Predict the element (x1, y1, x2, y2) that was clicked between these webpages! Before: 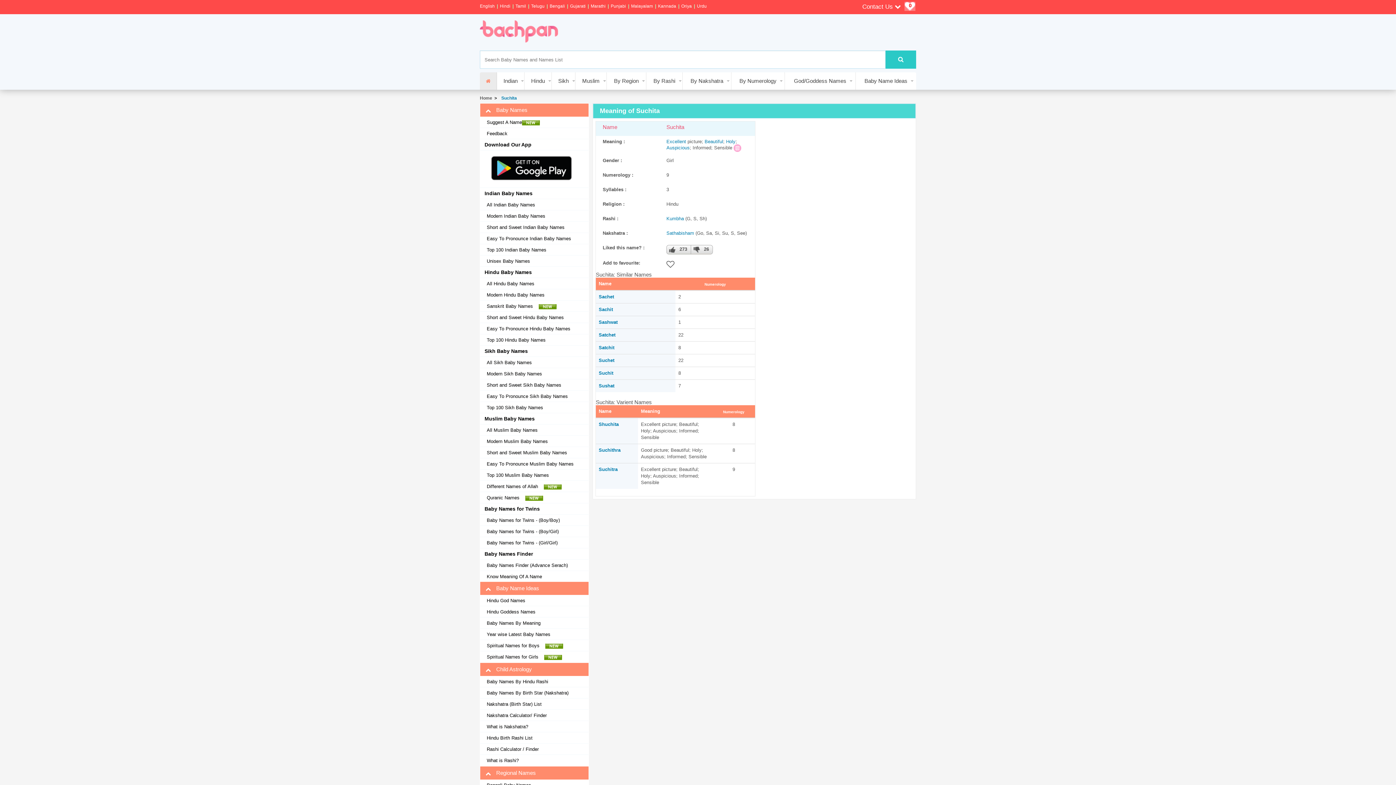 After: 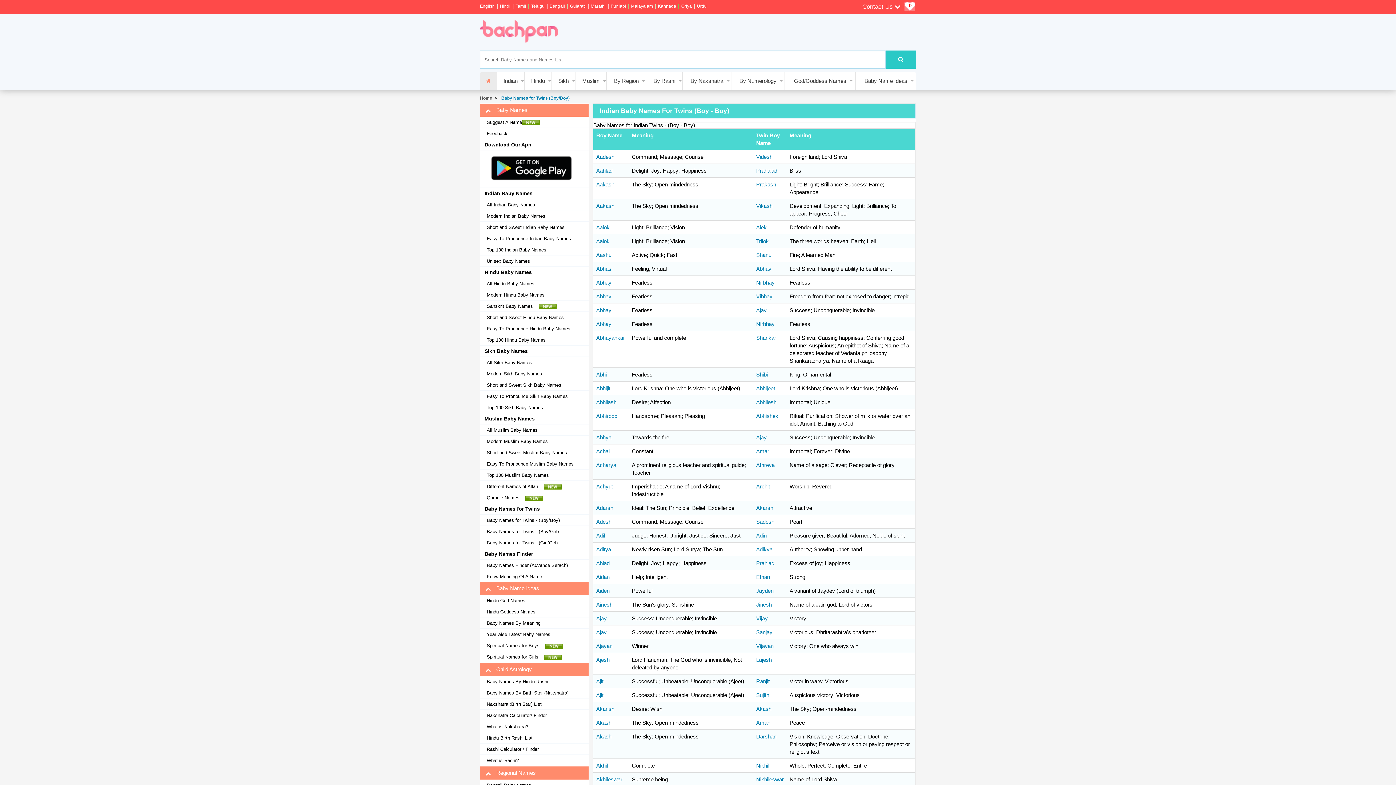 Action: label: Baby Names for Twins - (Boy/Boy) bbox: (484, 517, 560, 524)